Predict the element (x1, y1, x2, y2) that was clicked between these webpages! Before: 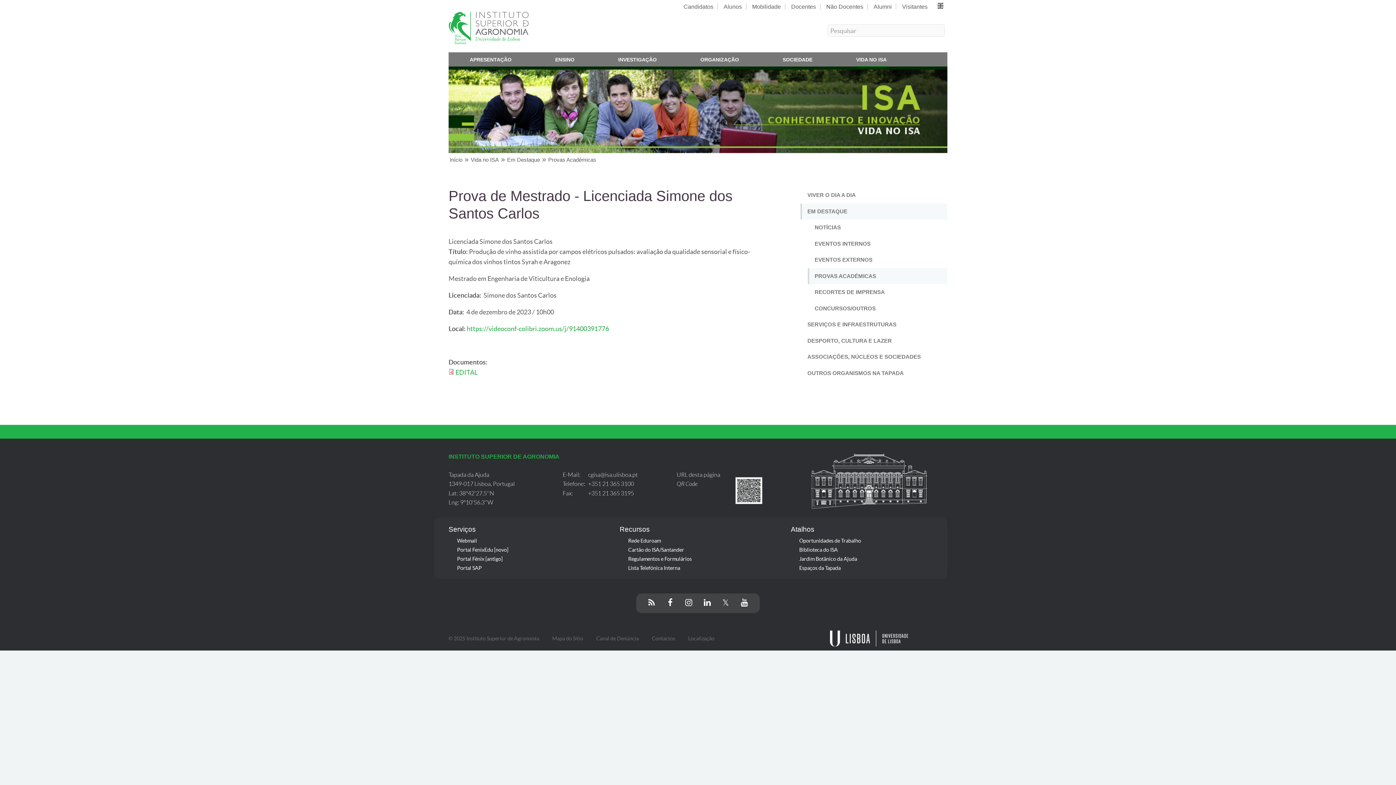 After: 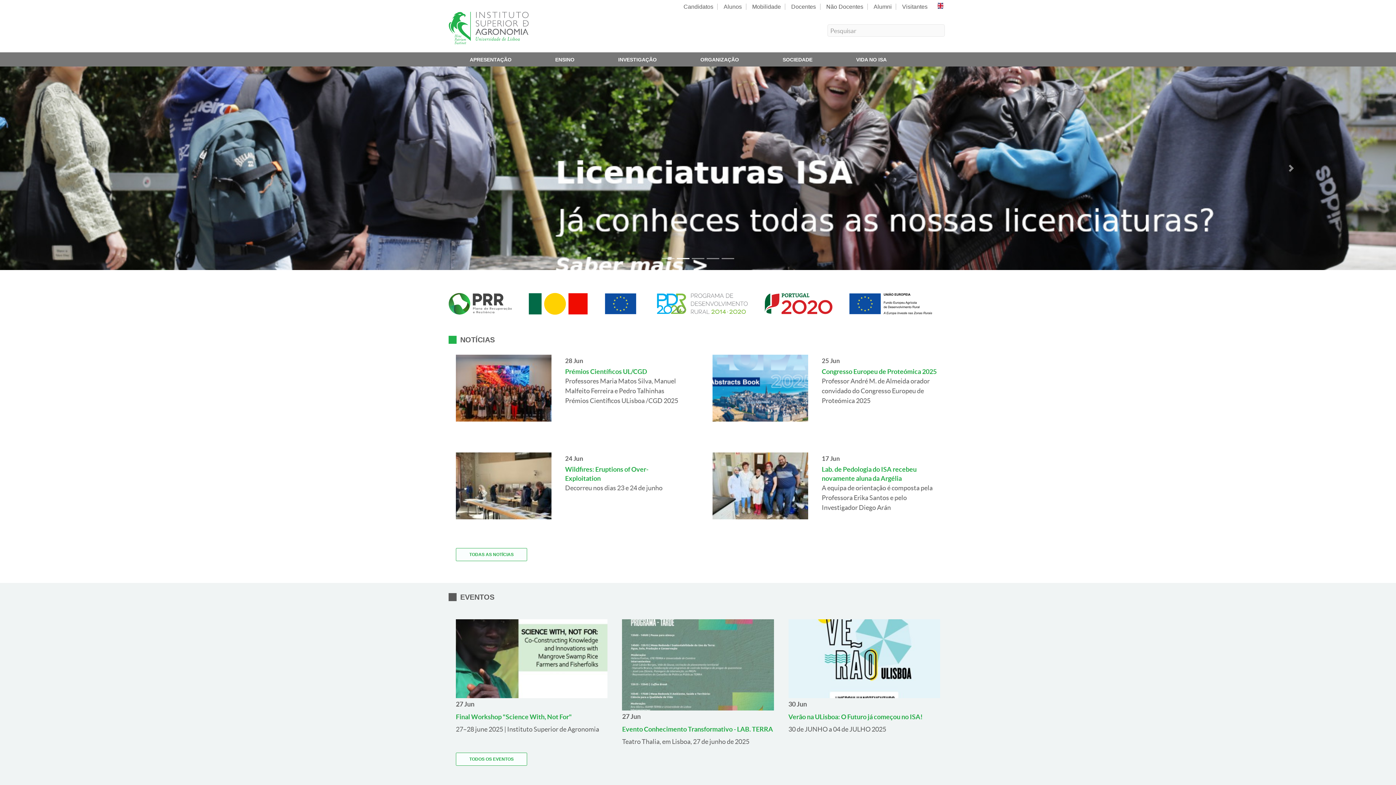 Action: bbox: (448, 42, 528, 50)